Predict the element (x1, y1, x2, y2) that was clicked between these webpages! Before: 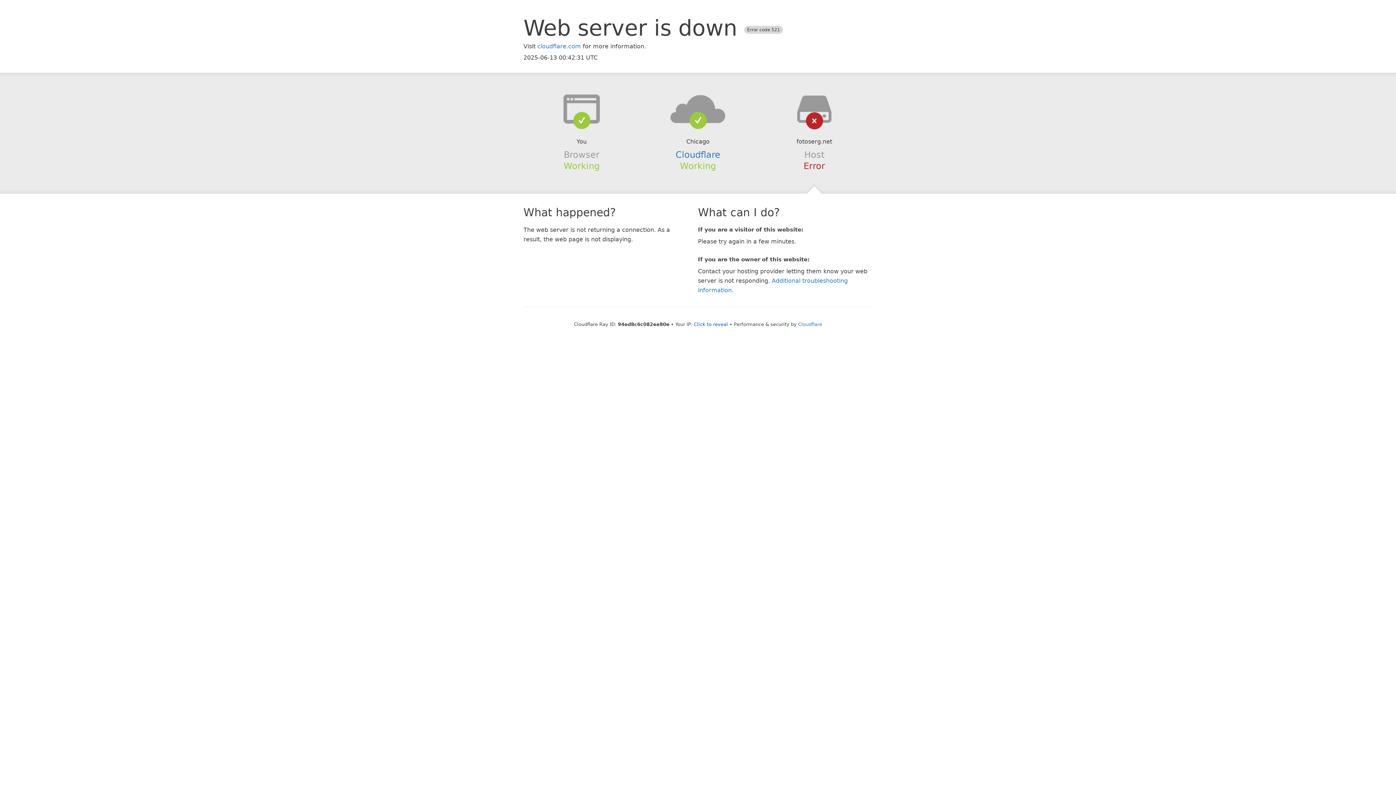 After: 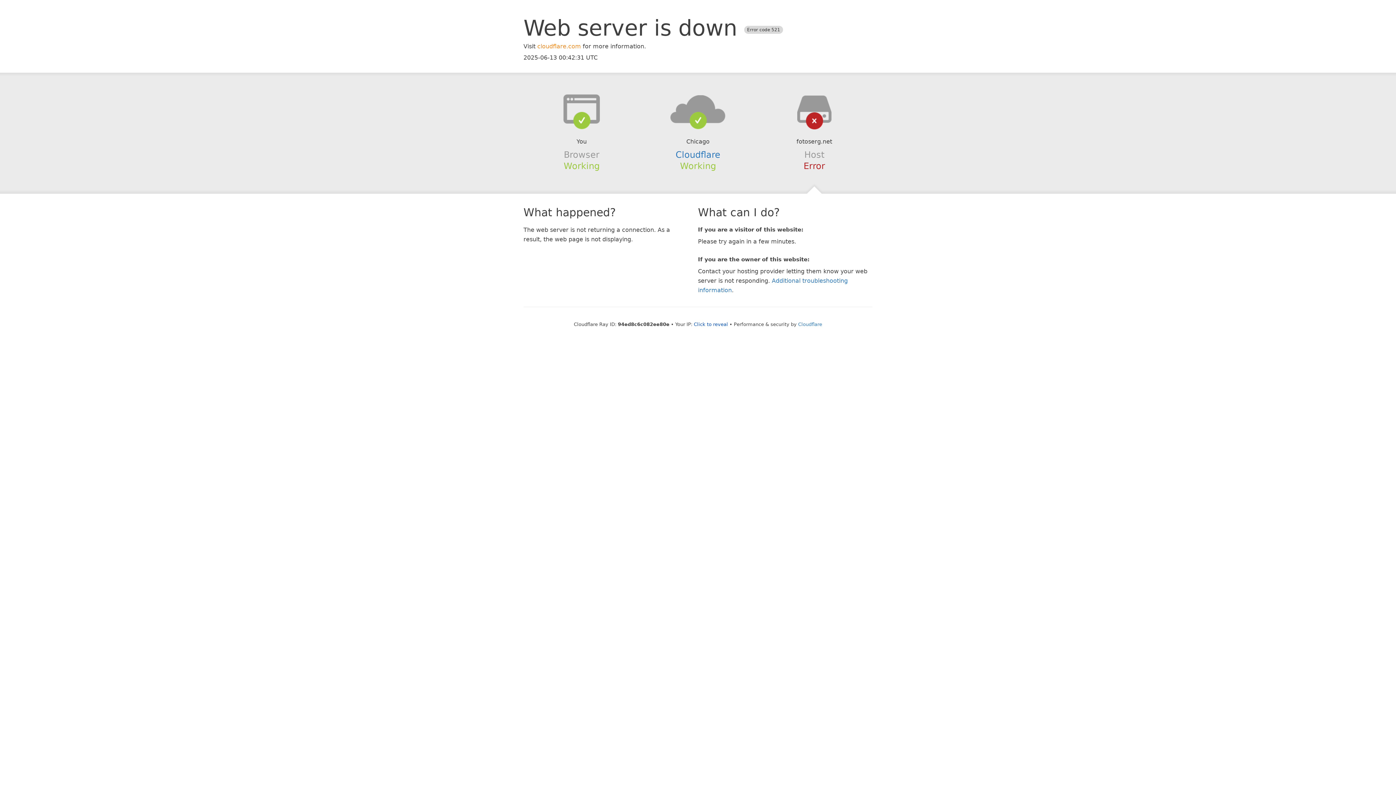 Action: bbox: (537, 42, 581, 49) label: cloudflare.com